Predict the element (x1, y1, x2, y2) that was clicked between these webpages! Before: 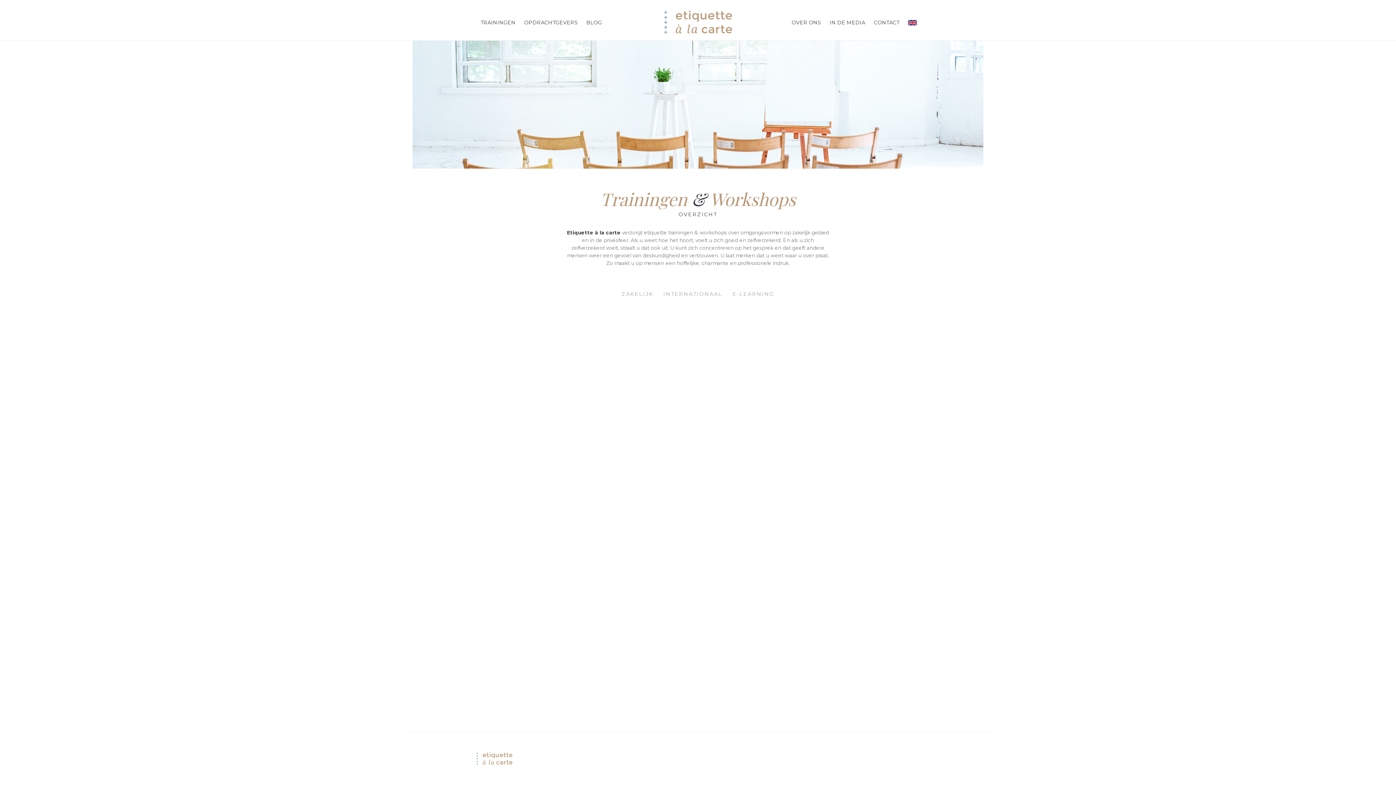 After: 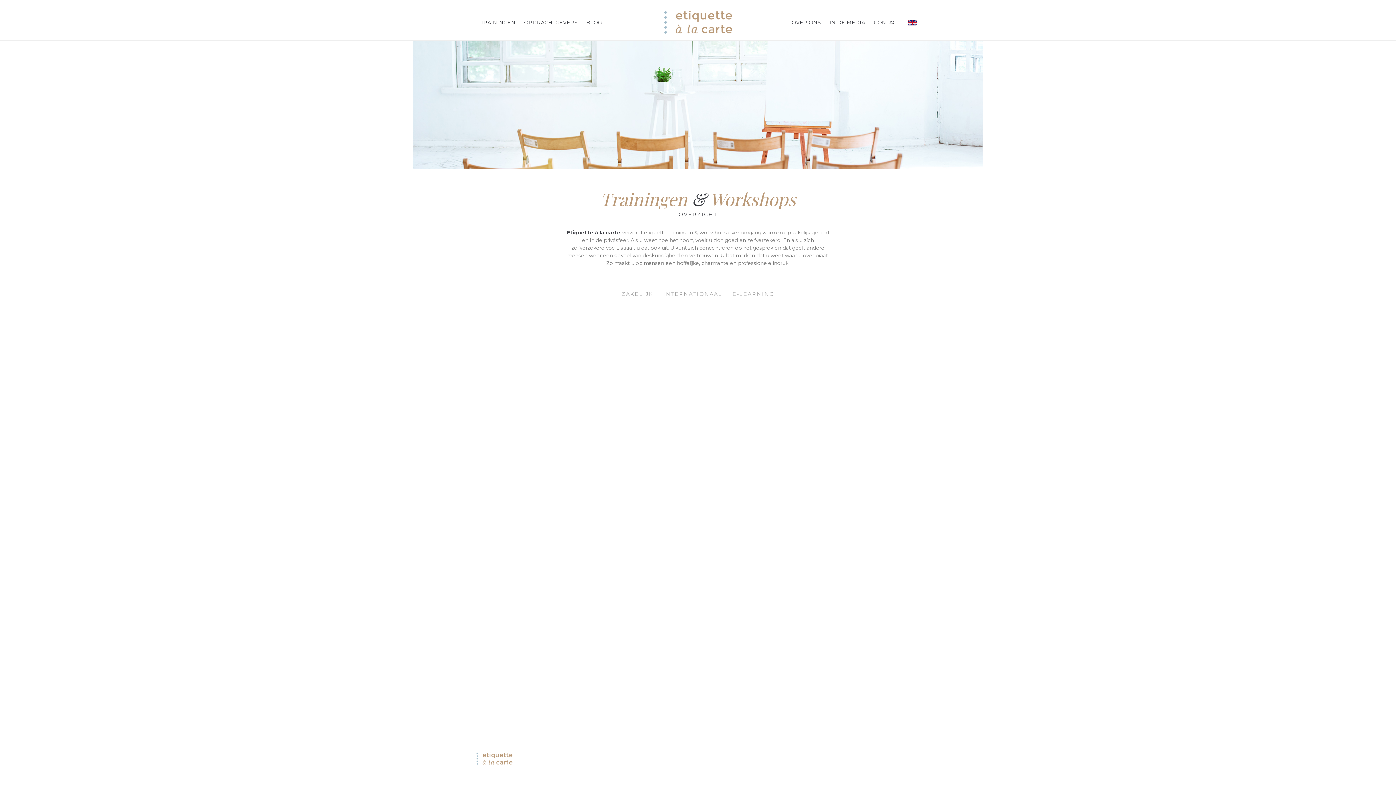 Action: bbox: (732, 291, 774, 300) label: E-LEARNING